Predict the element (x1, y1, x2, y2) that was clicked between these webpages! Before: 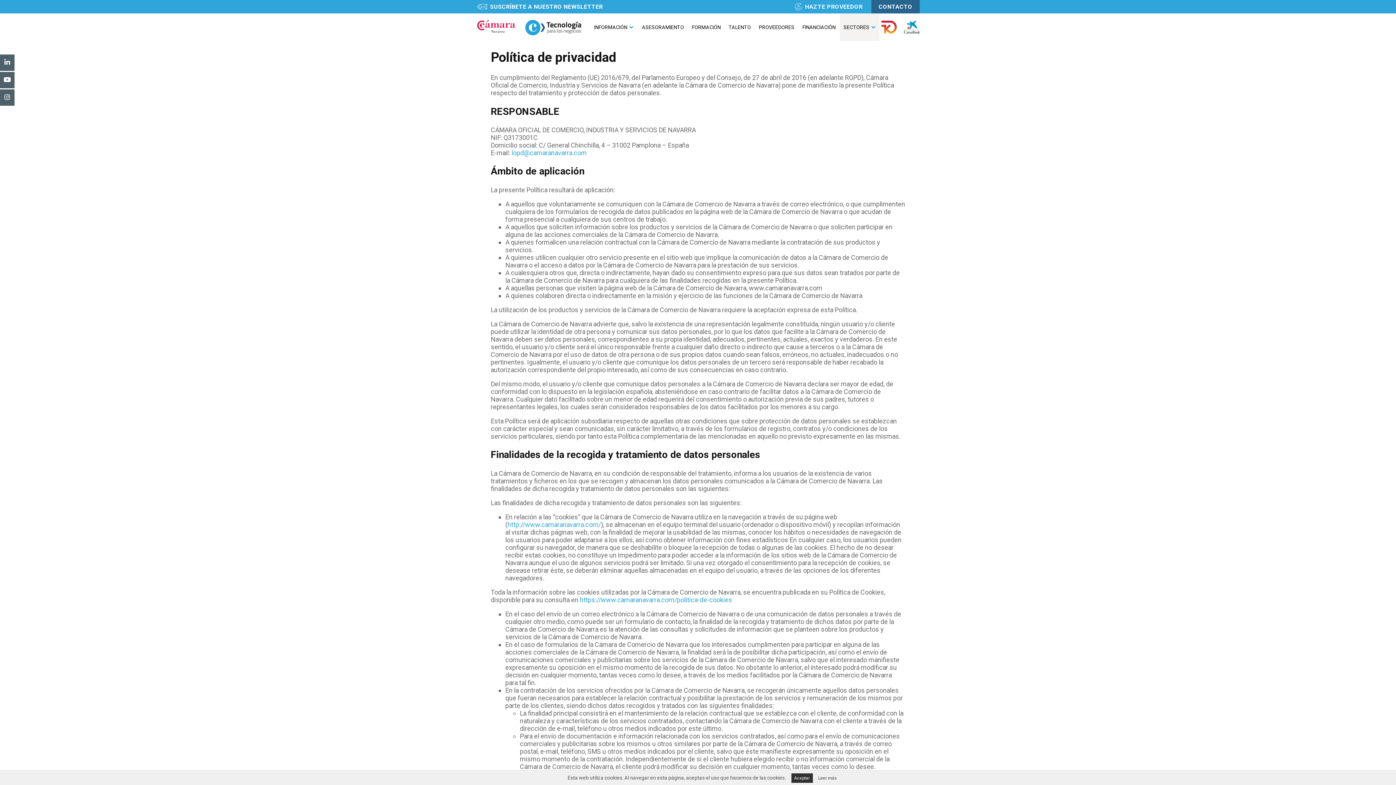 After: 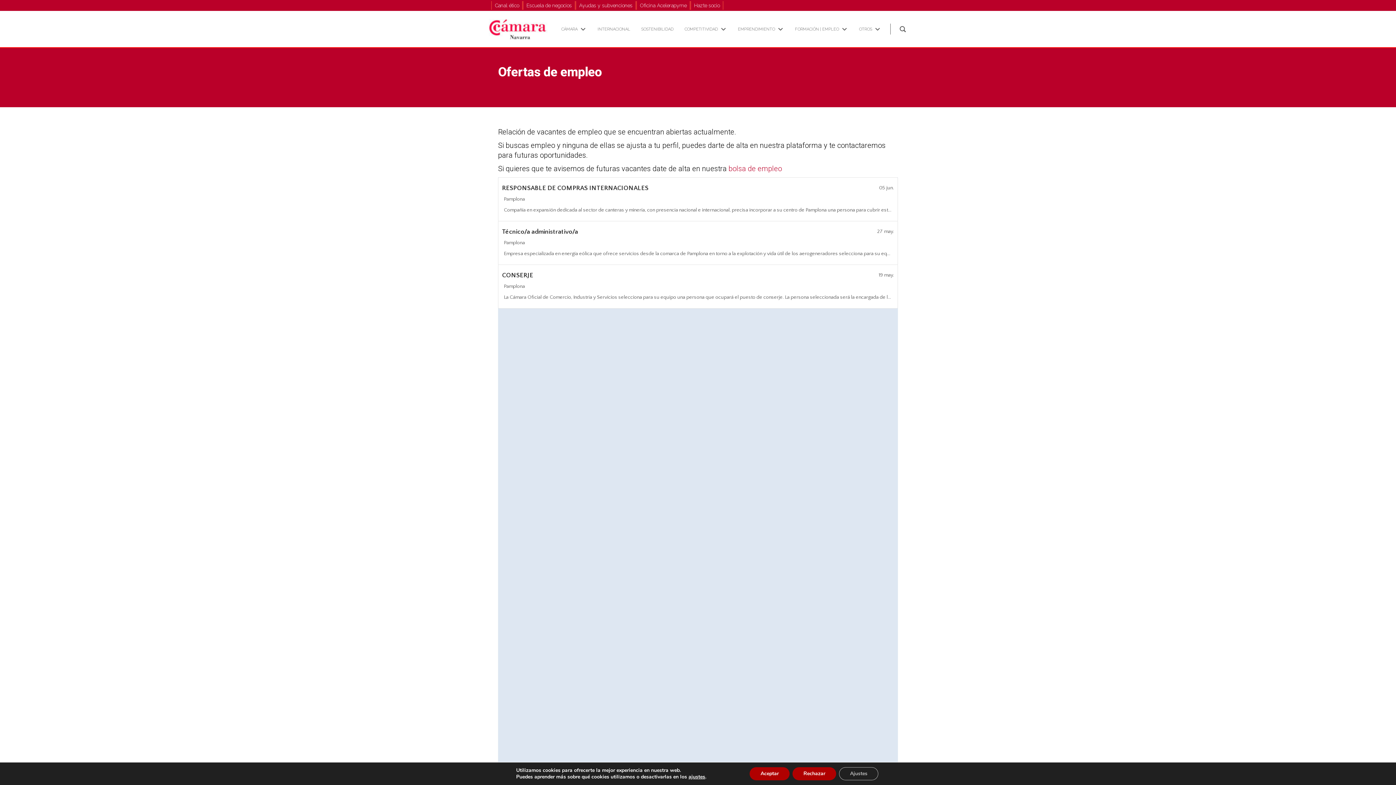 Action: label: TALENTO bbox: (728, 13, 751, 41)